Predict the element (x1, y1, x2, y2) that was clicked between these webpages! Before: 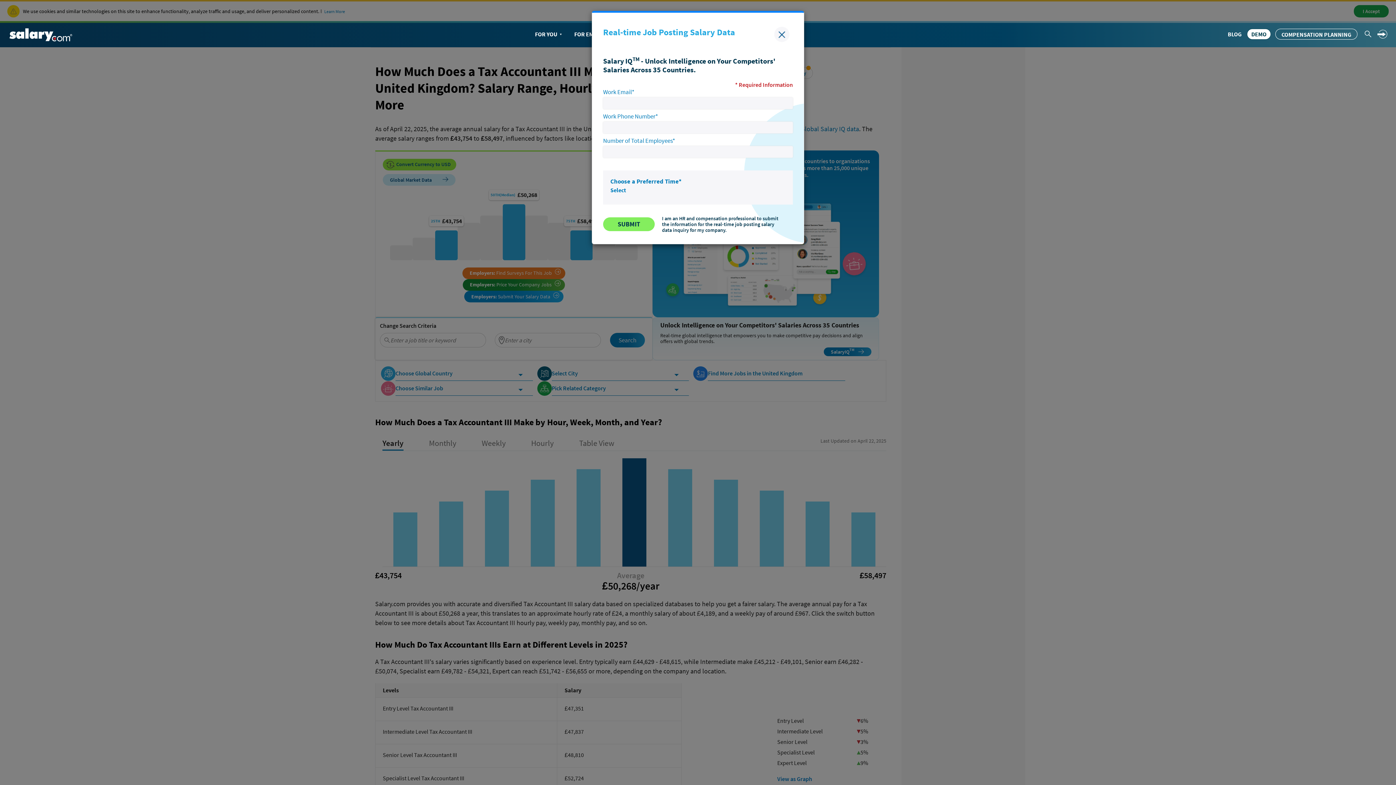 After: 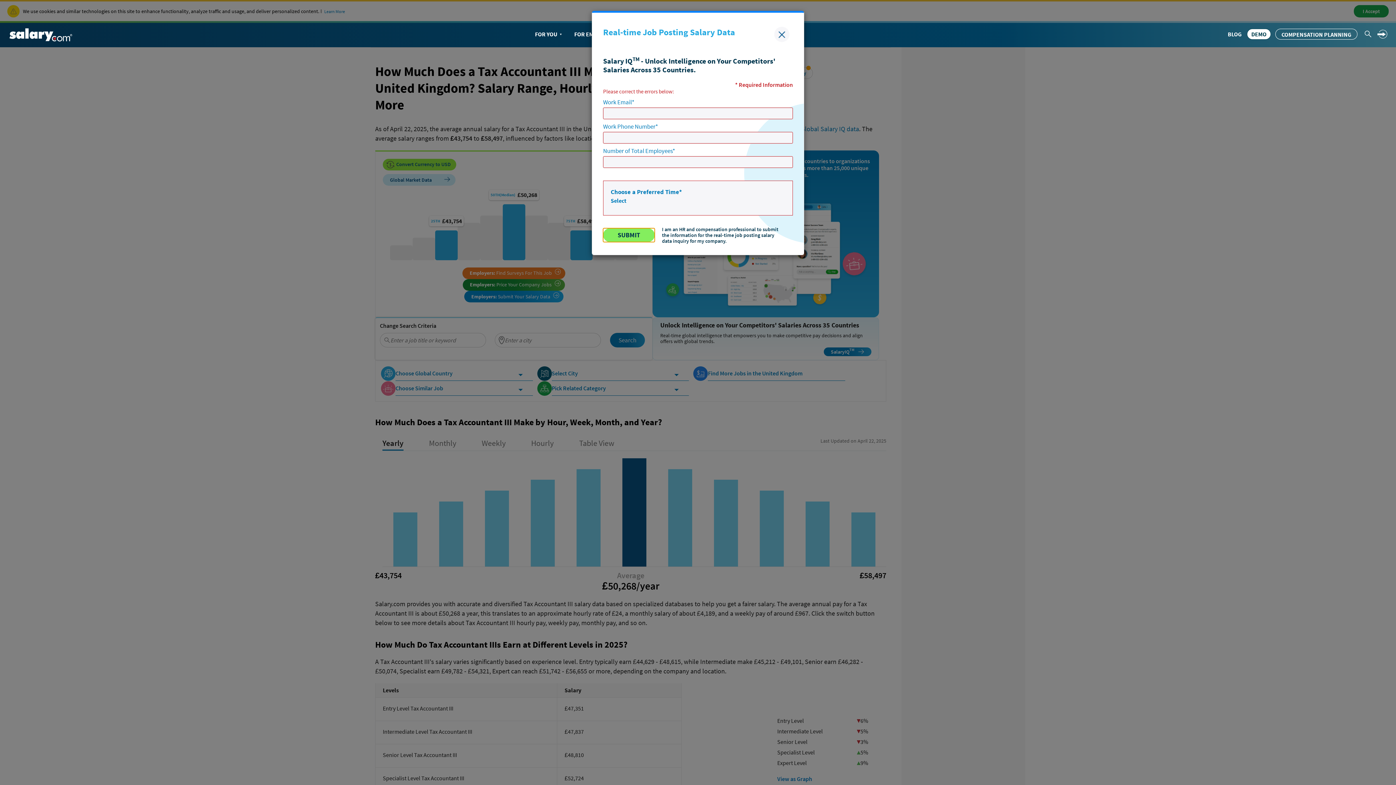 Action: label: SUBMIT bbox: (603, 217, 654, 231)